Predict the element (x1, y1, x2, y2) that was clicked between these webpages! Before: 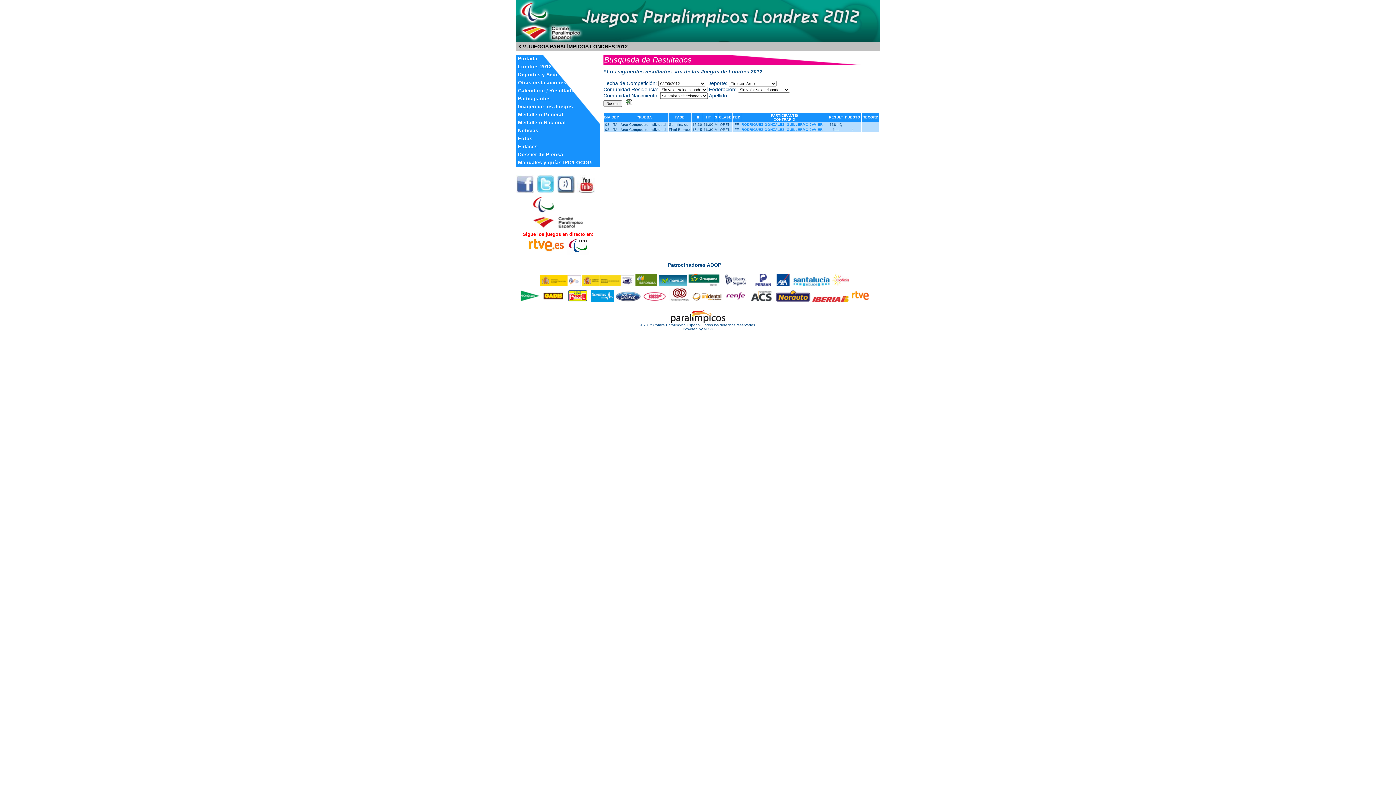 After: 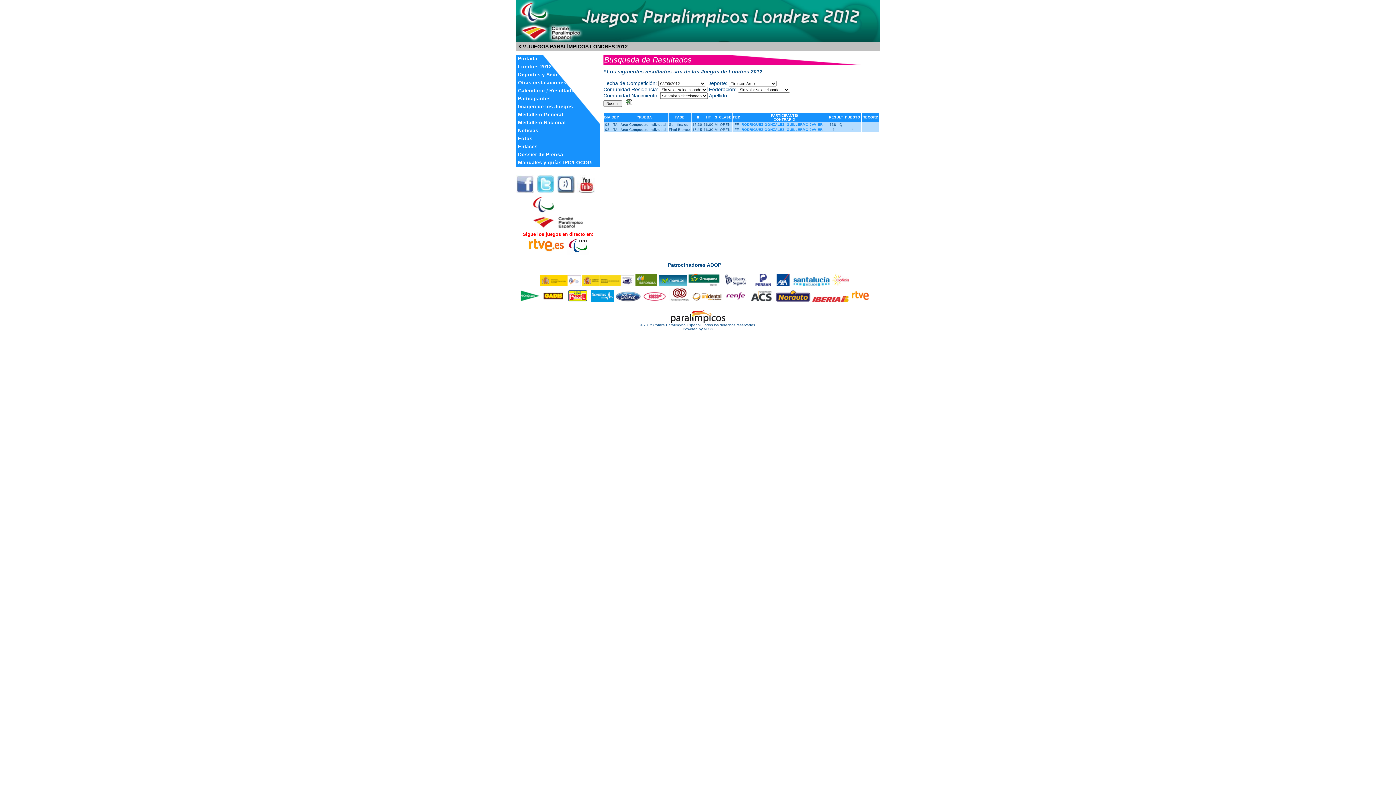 Action: bbox: (724, 298, 747, 304)